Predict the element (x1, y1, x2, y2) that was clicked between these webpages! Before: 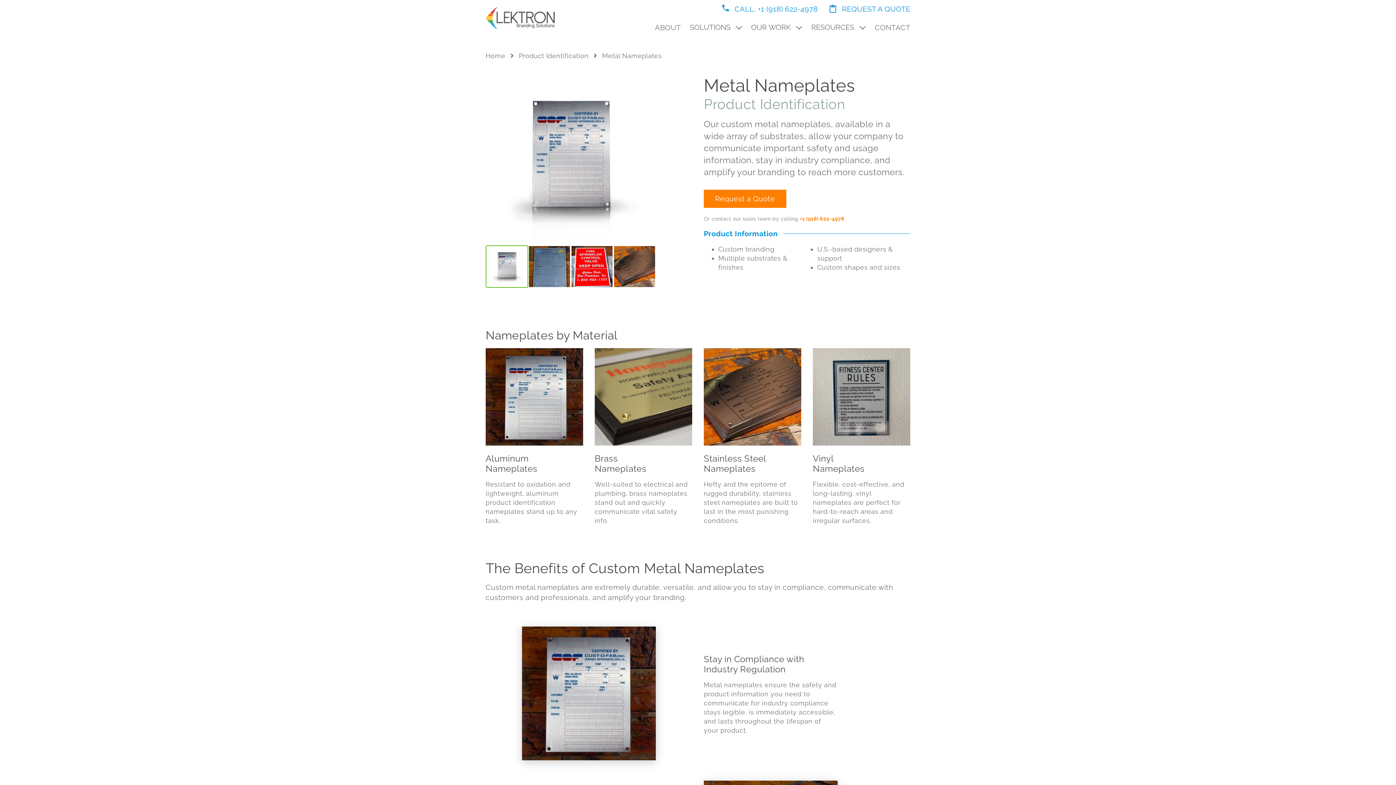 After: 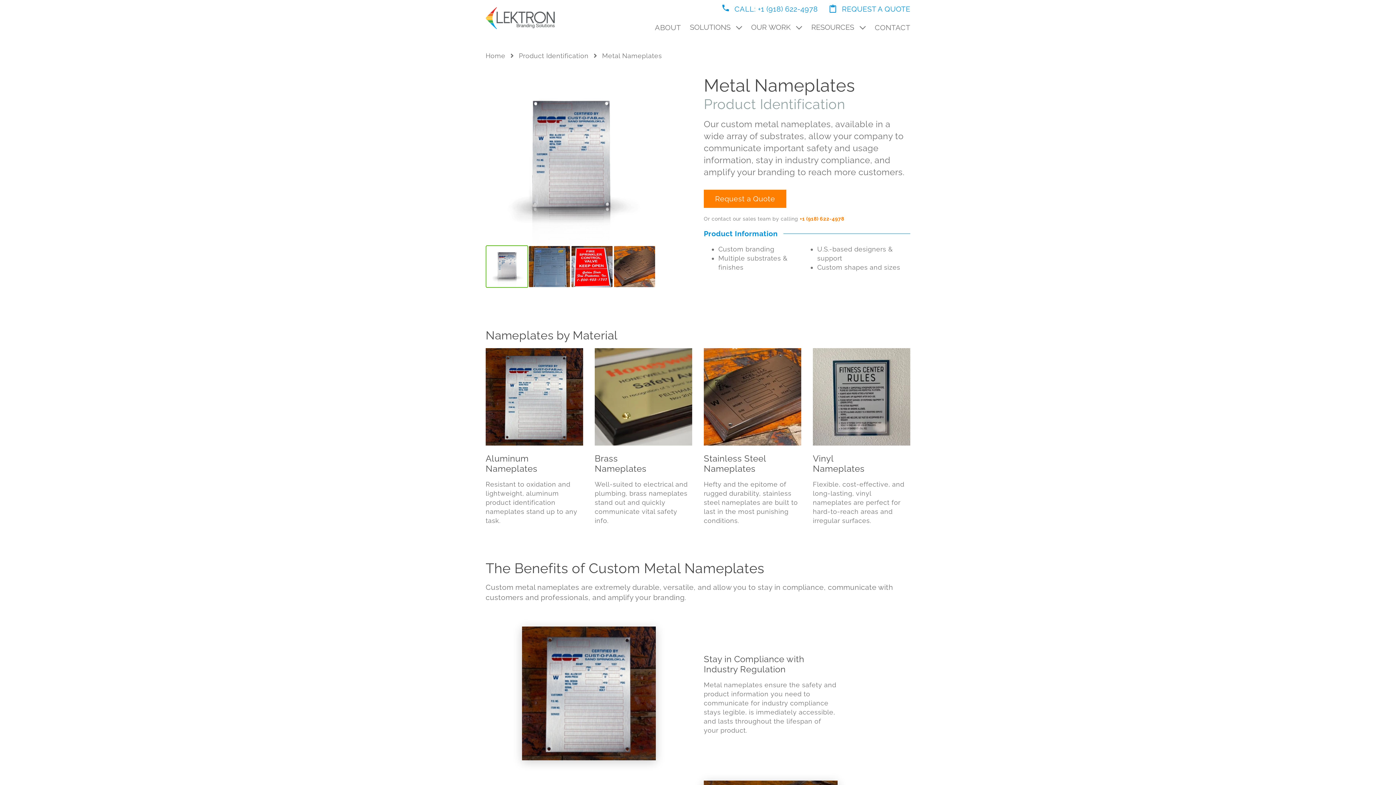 Action: bbox: (722, 0, 818, 14) label:  CALL: +1 (918) 622-4978